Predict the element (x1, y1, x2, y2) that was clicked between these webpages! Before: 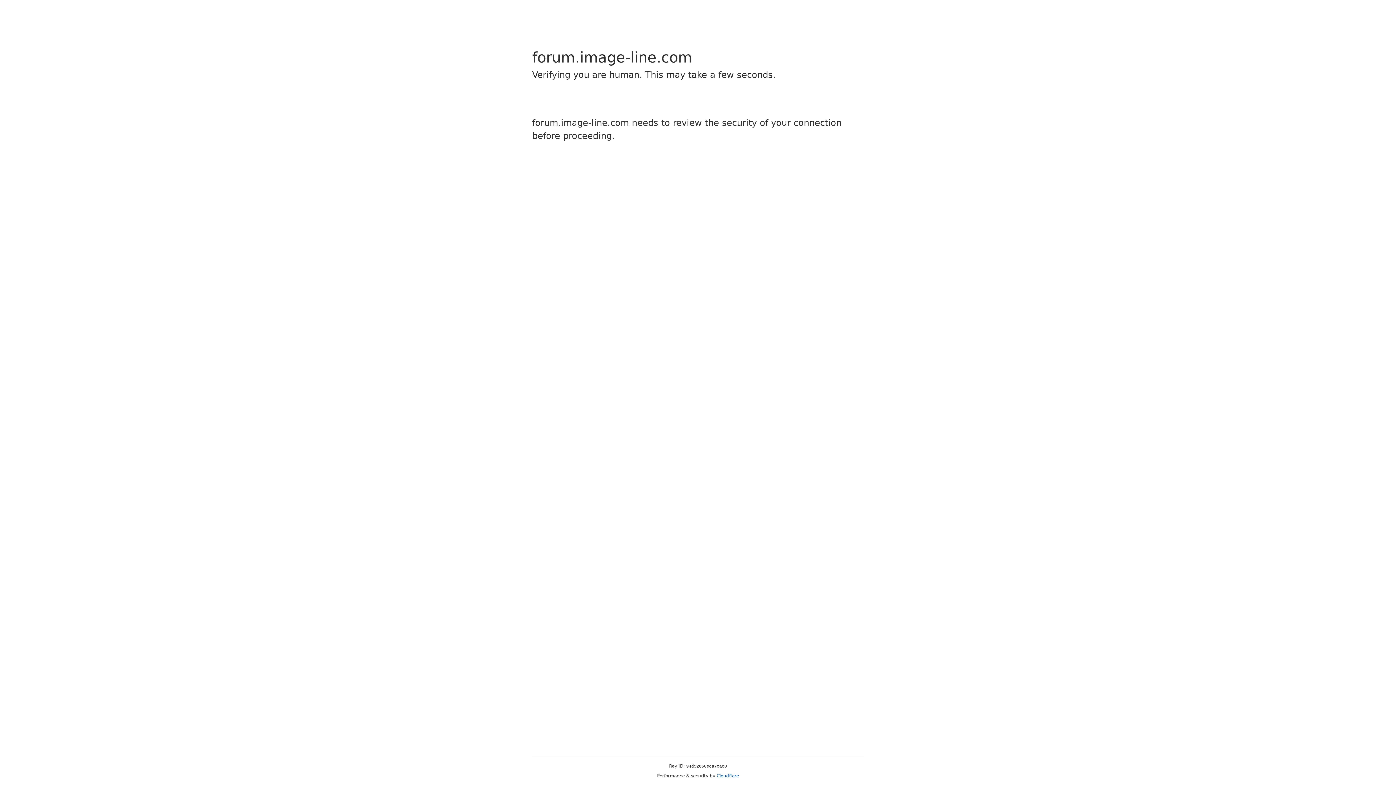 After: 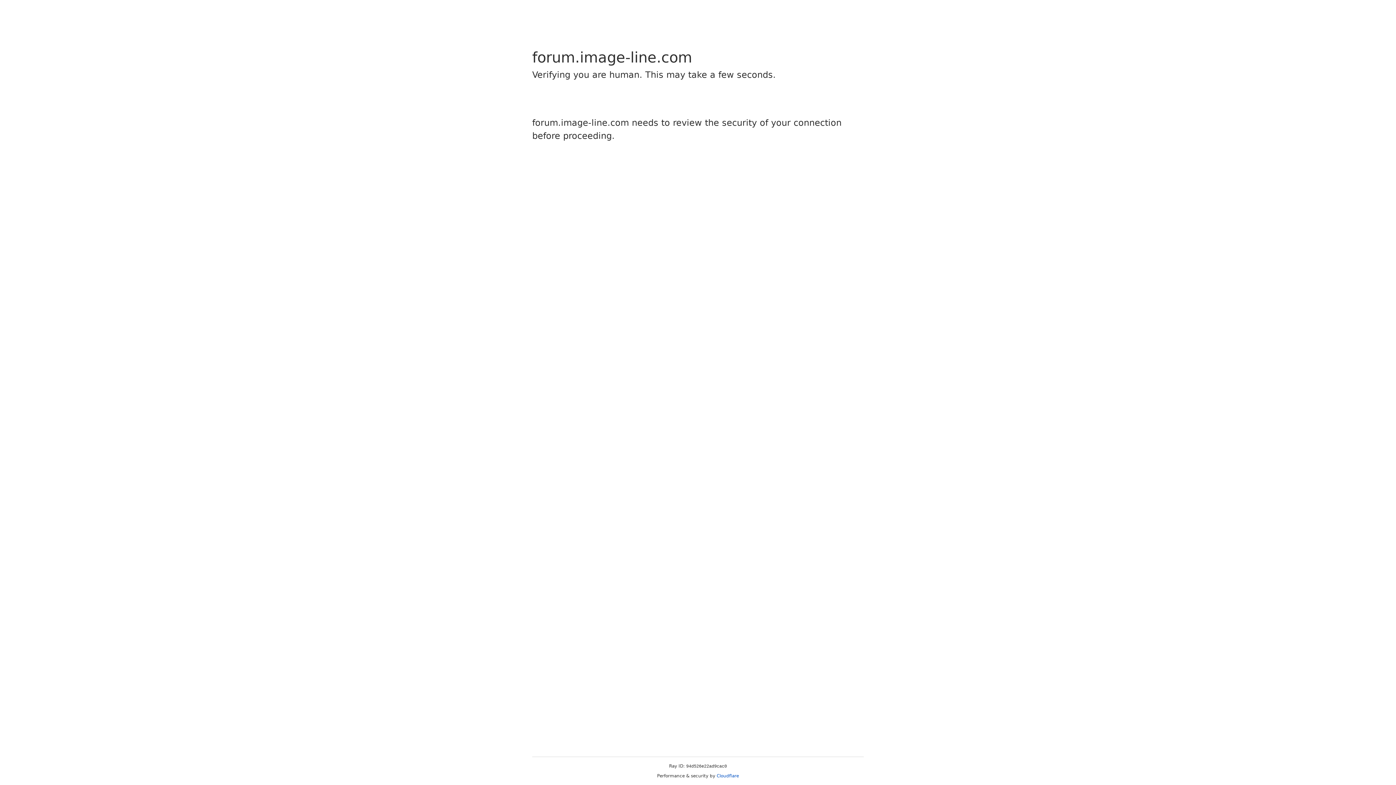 Action: label: Cloudflare bbox: (716, 773, 739, 778)